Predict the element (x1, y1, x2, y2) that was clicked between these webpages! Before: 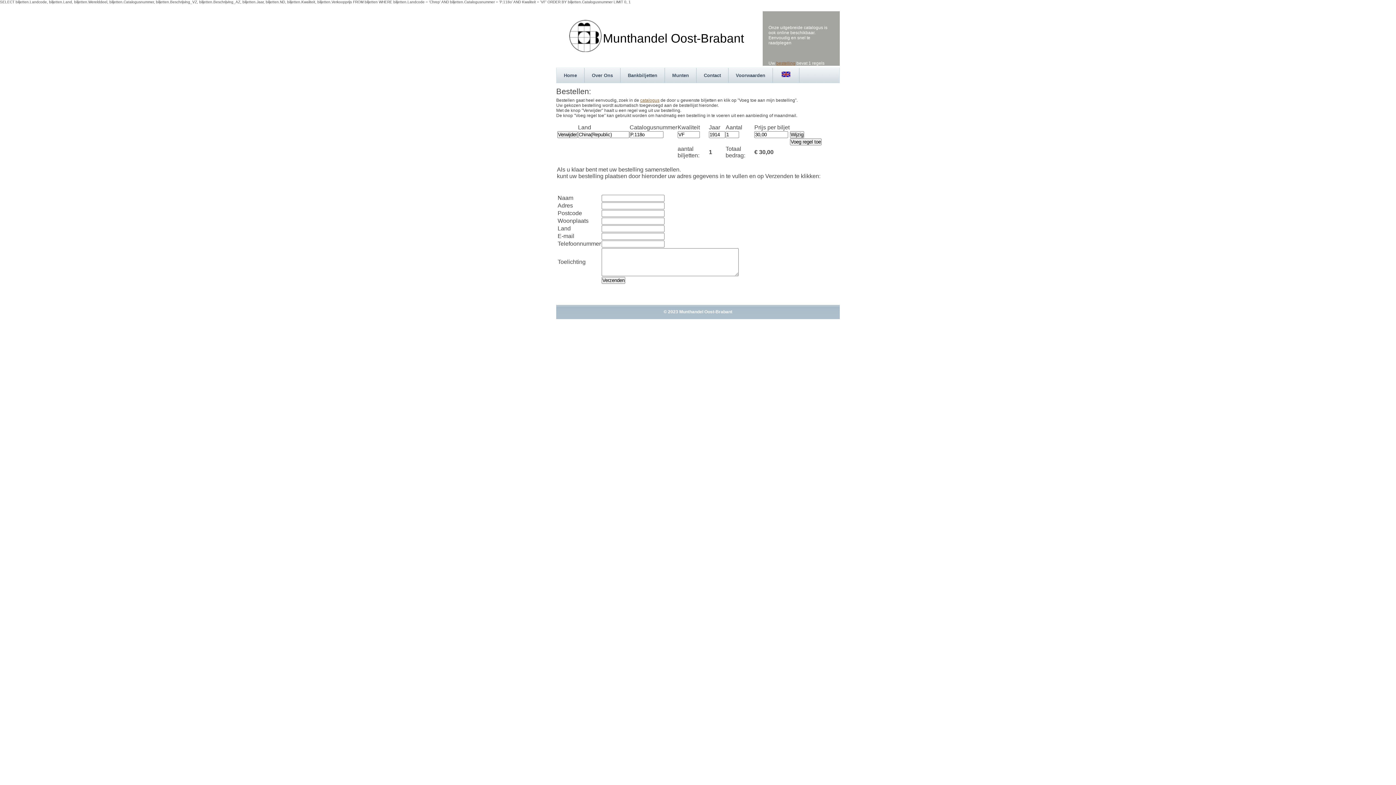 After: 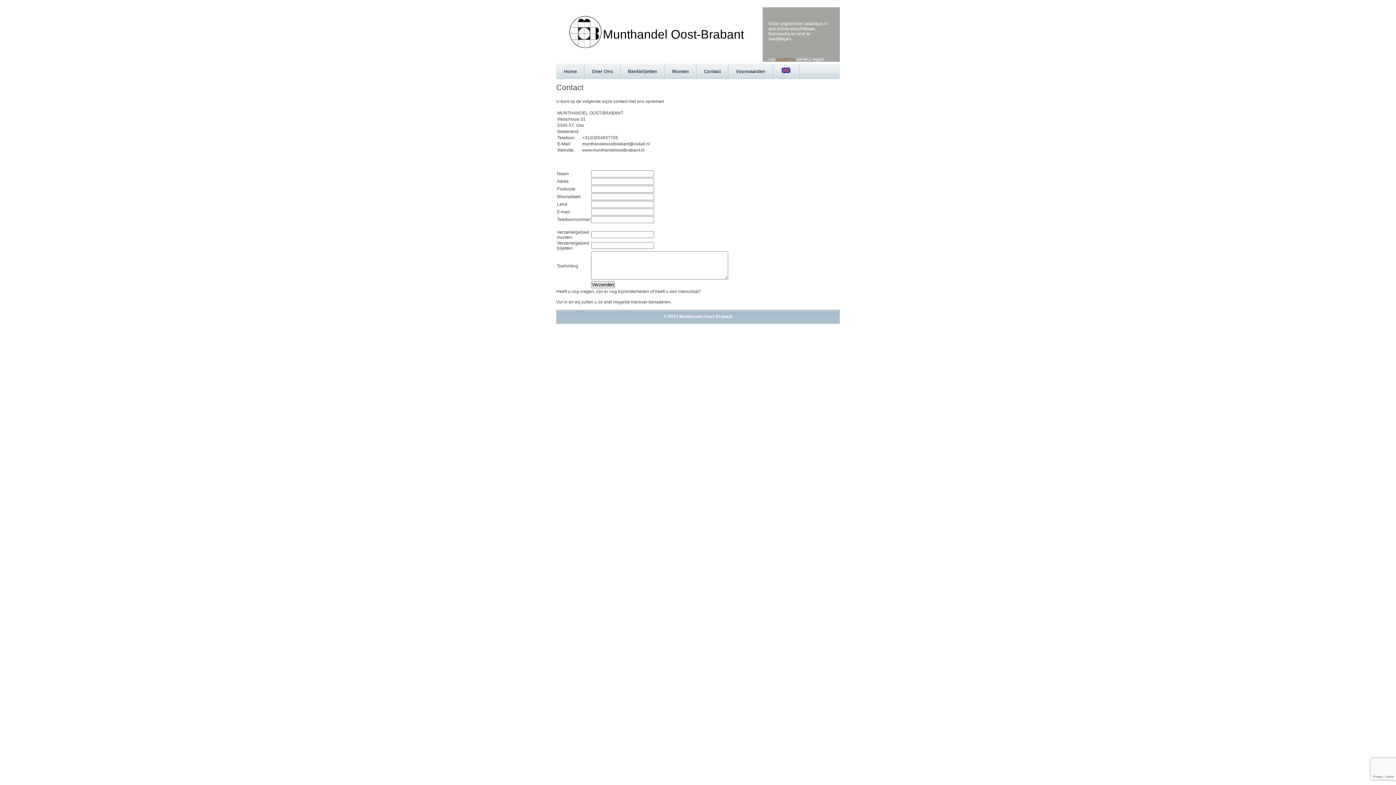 Action: bbox: (696, 68, 728, 82) label: Contact